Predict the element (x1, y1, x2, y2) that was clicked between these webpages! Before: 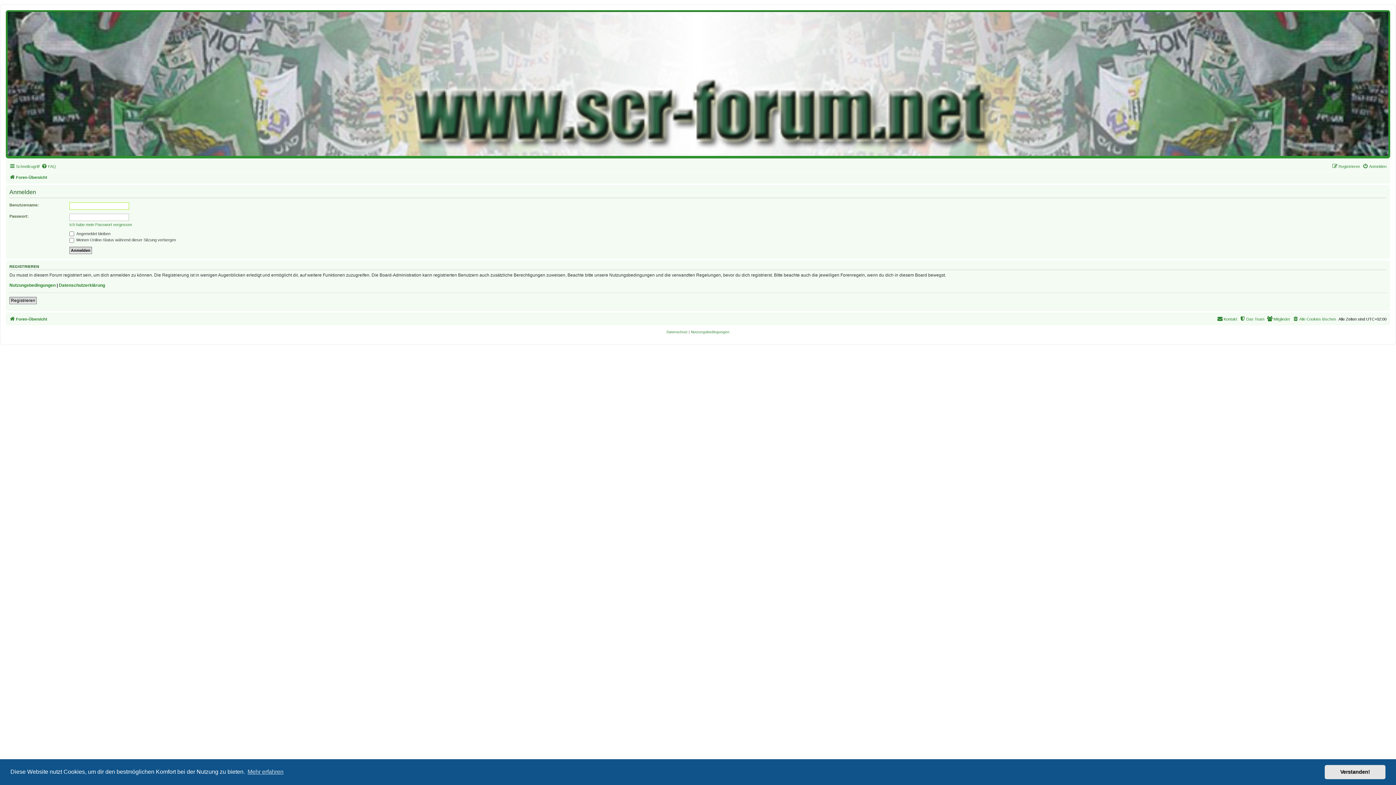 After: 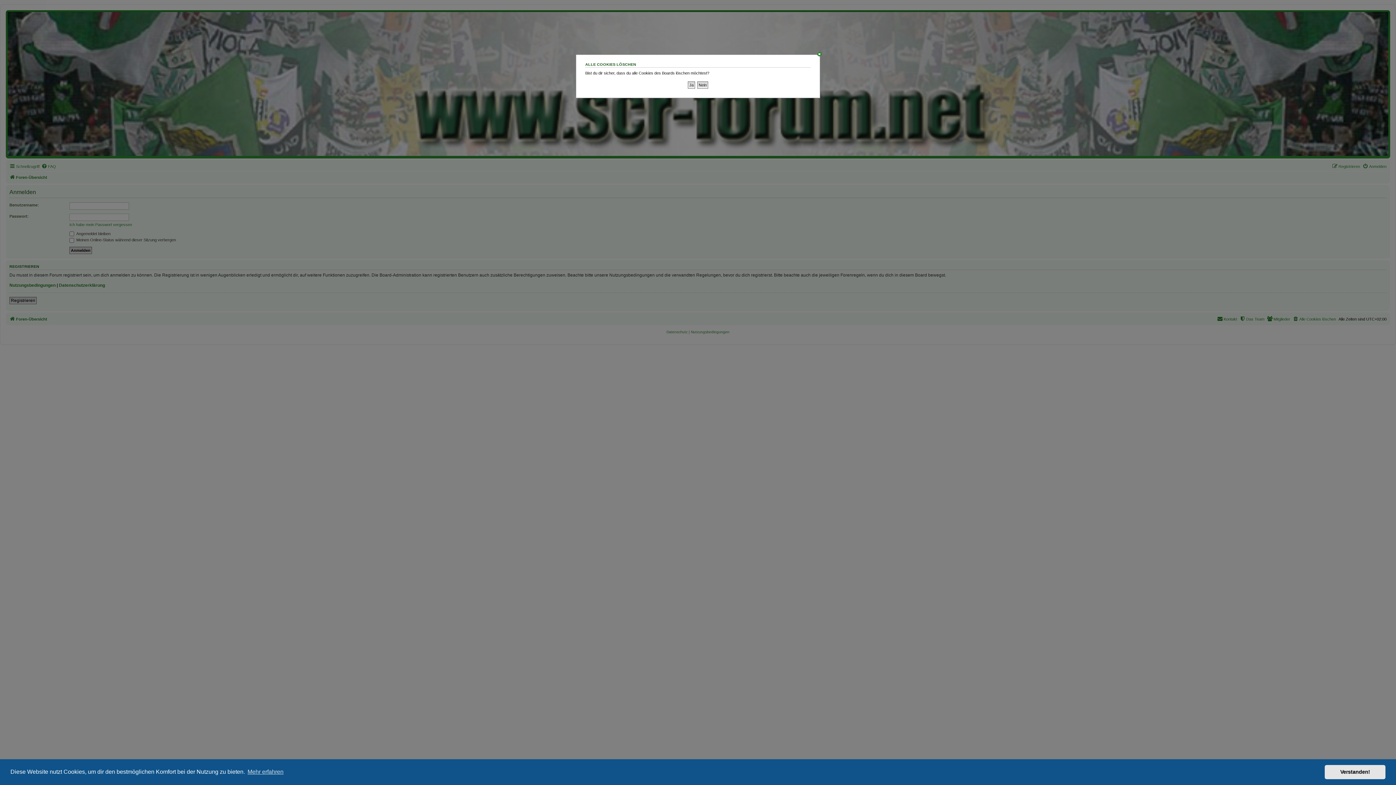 Action: bbox: (1293, 314, 1336, 323) label: Alle Cookies löschen